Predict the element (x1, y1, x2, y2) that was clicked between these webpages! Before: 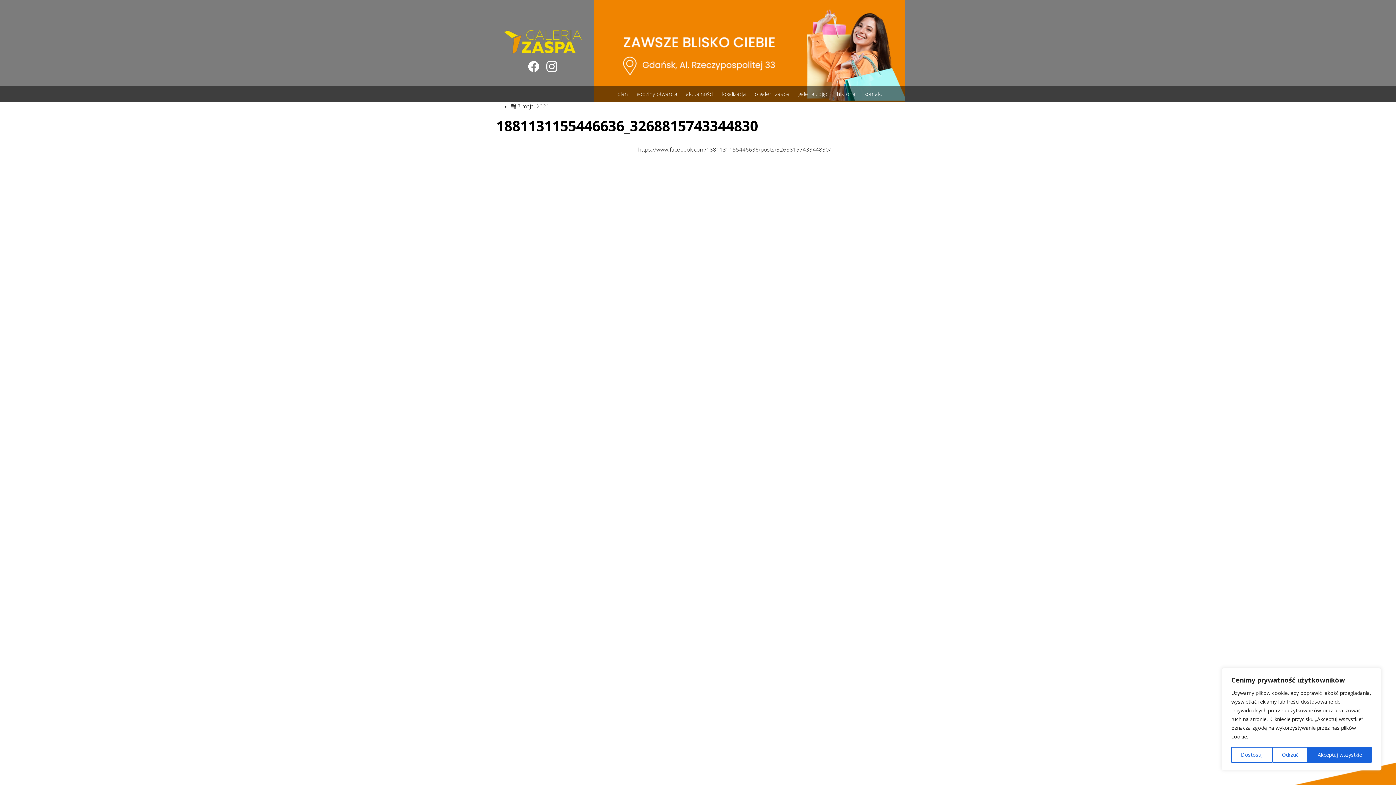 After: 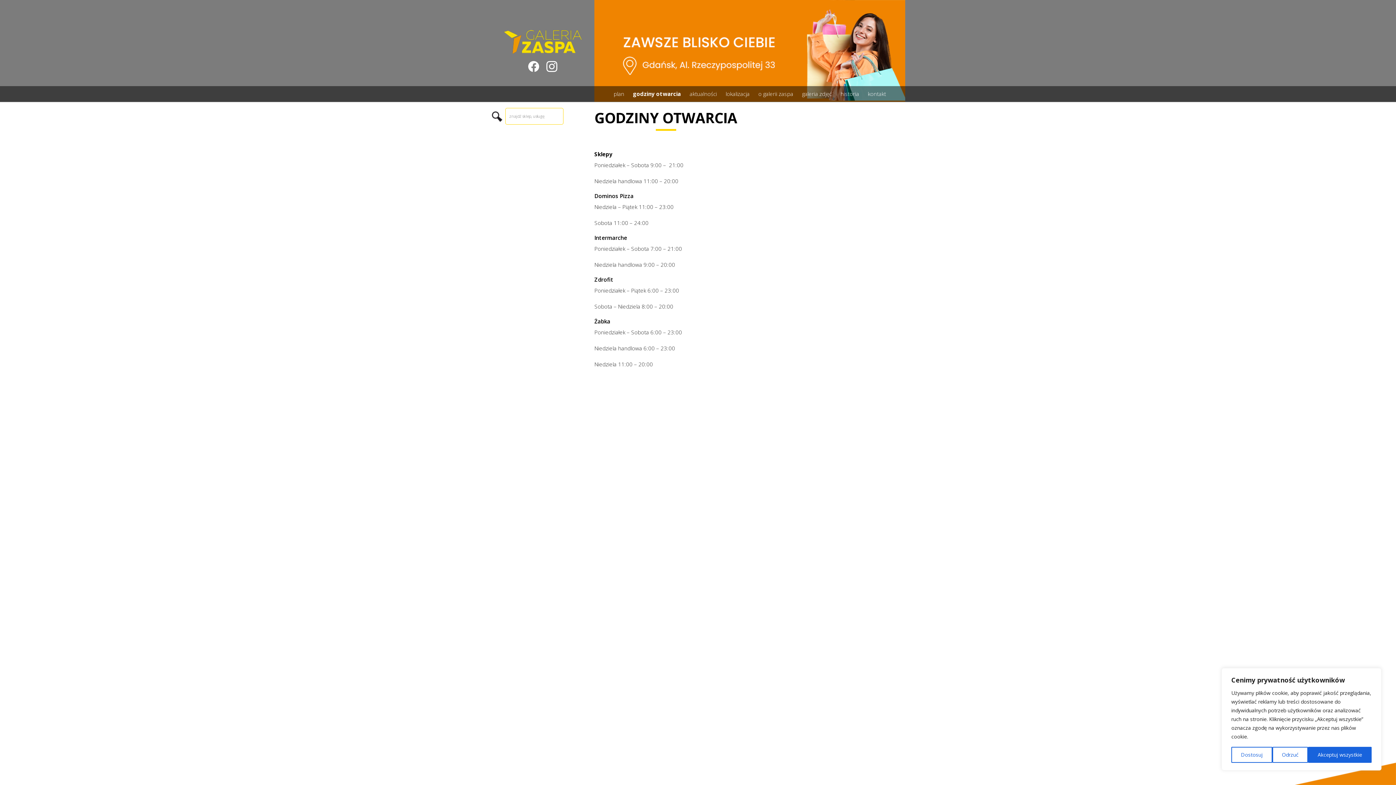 Action: label: godziny otwarcia bbox: (632, 85, 681, 101)